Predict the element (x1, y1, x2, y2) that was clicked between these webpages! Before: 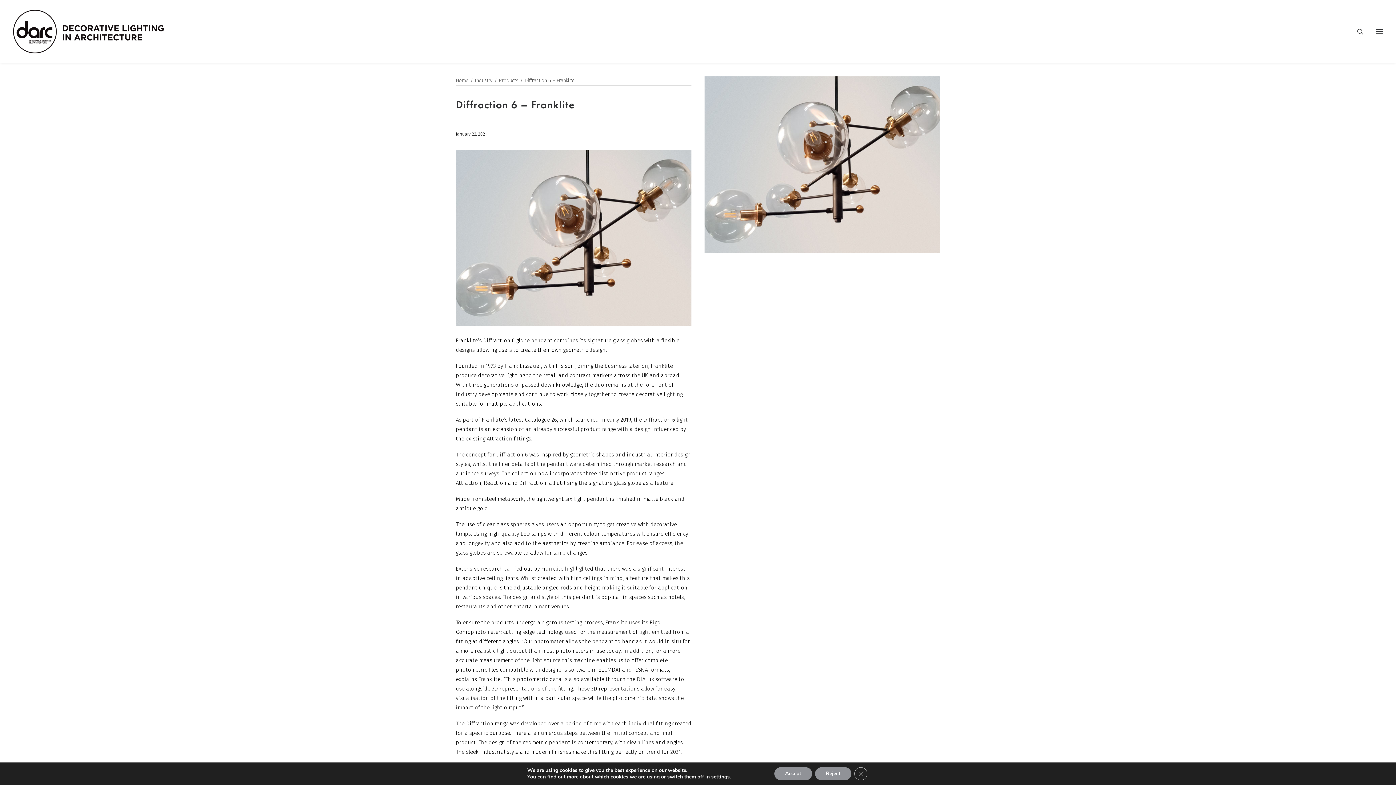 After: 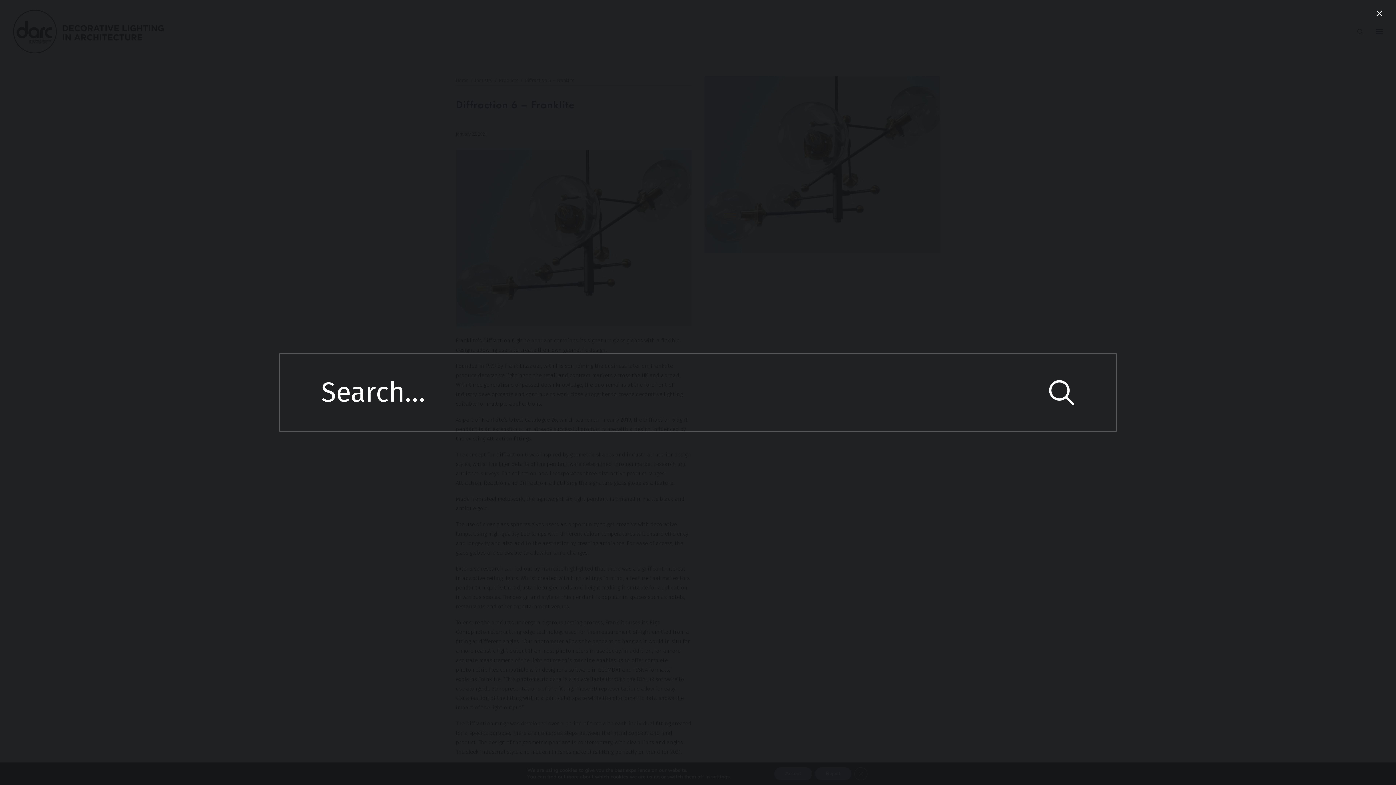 Action: bbox: (1350, 28, 1364, 34) label: Search